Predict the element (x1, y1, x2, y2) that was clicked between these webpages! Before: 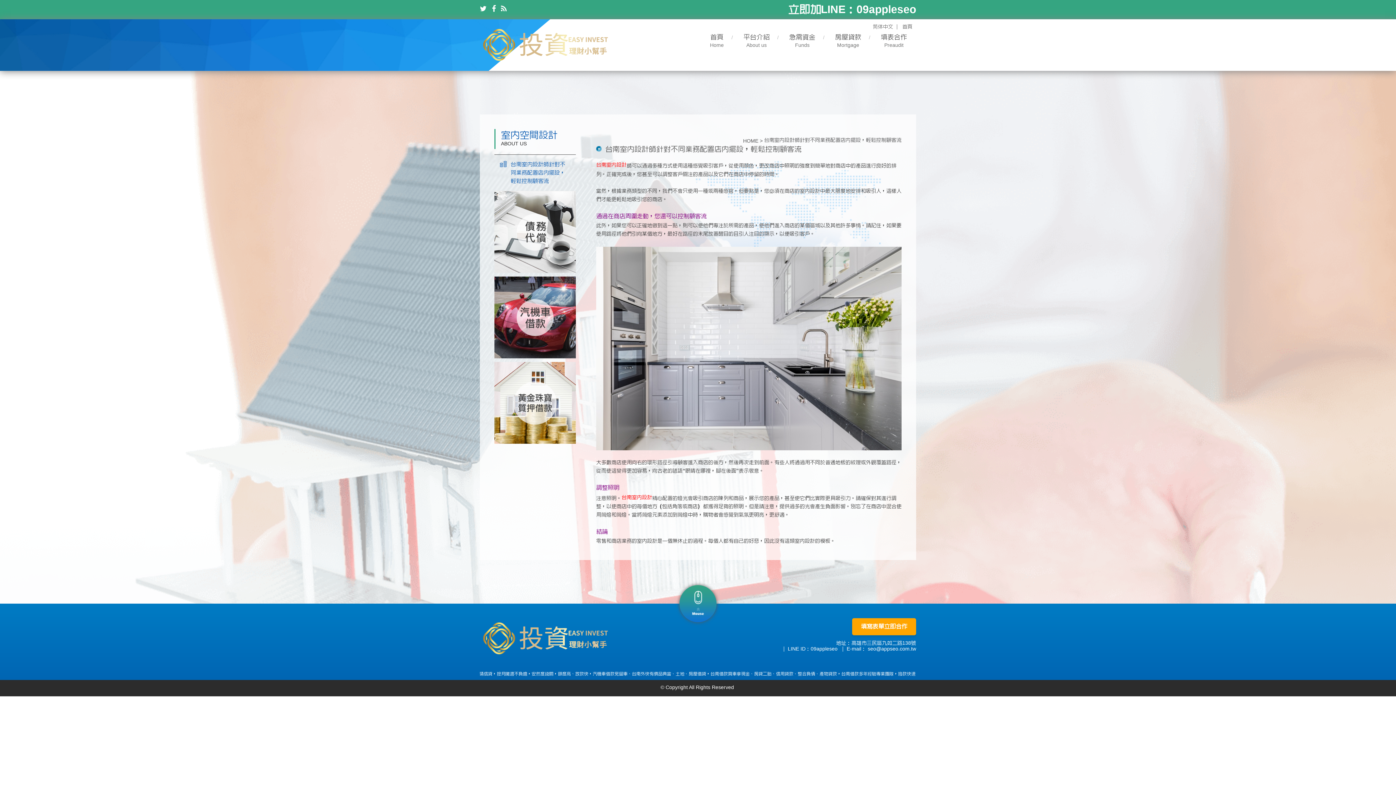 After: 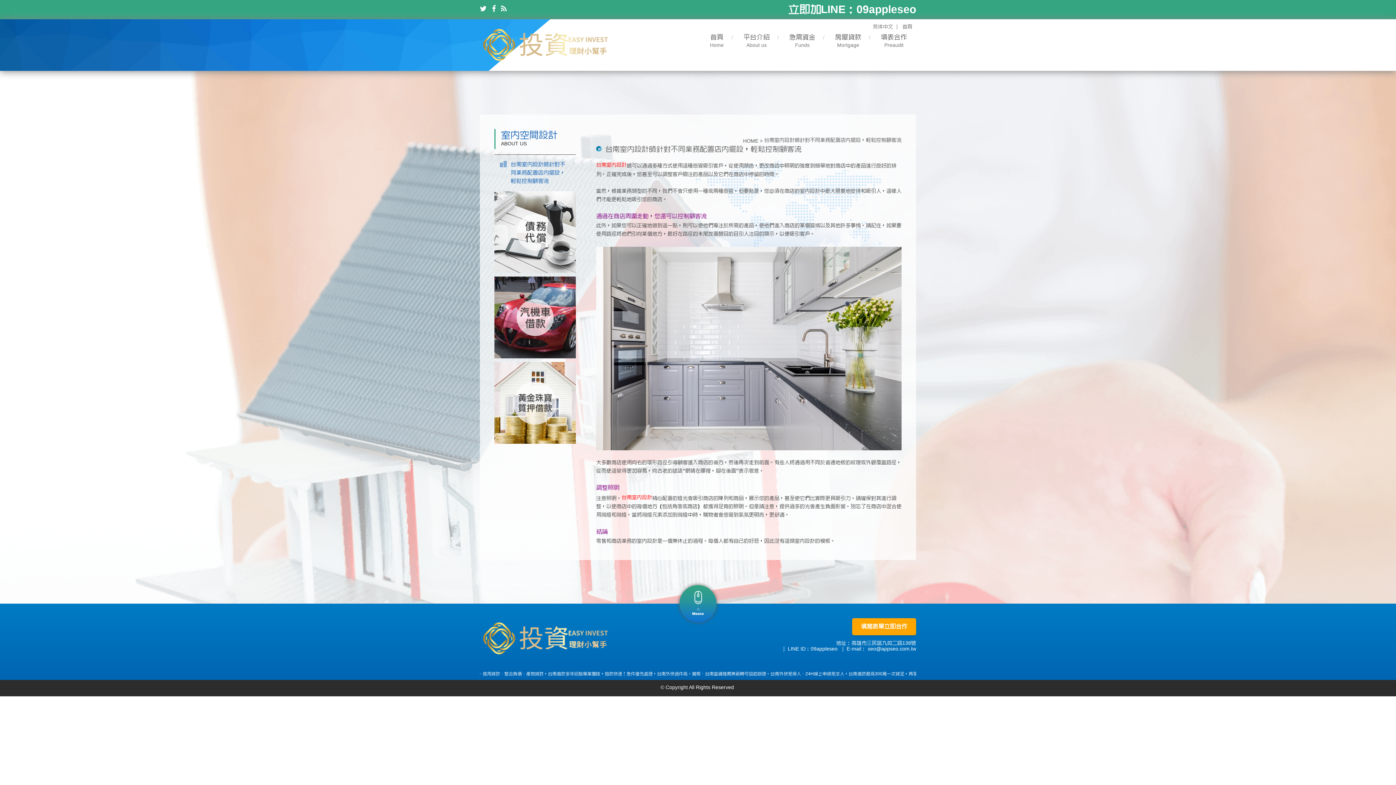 Action: bbox: (492, 5, 496, 12)